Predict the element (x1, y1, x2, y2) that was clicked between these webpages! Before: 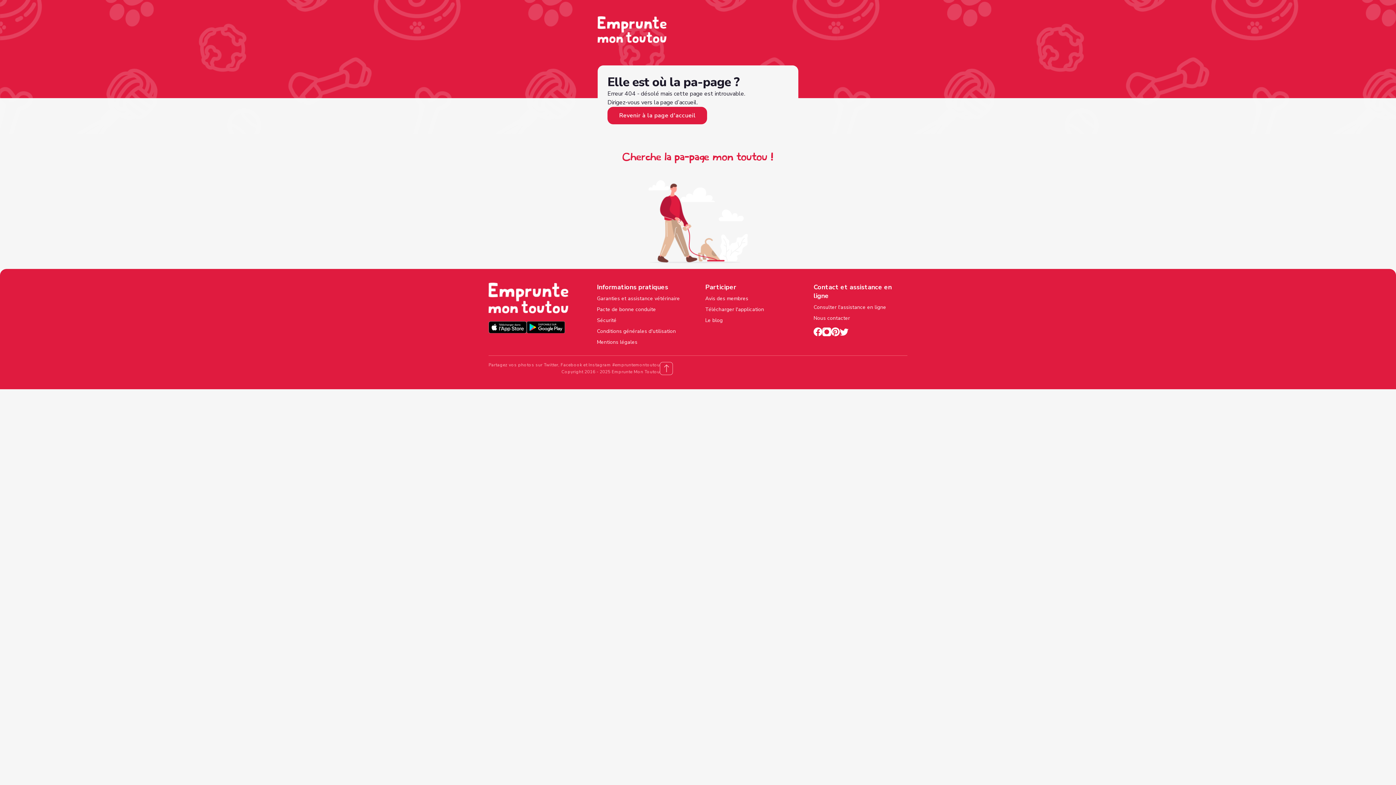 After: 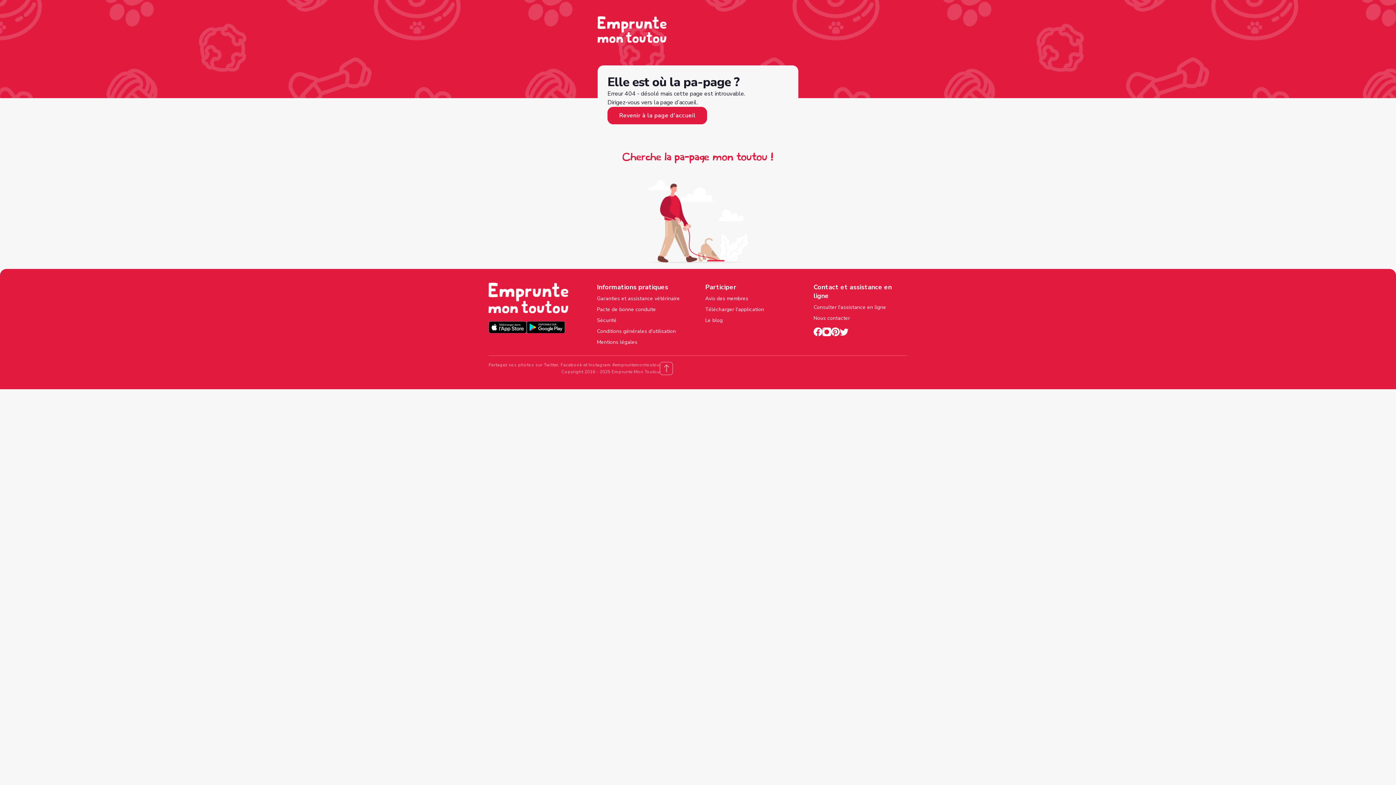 Action: bbox: (813, 327, 822, 338)